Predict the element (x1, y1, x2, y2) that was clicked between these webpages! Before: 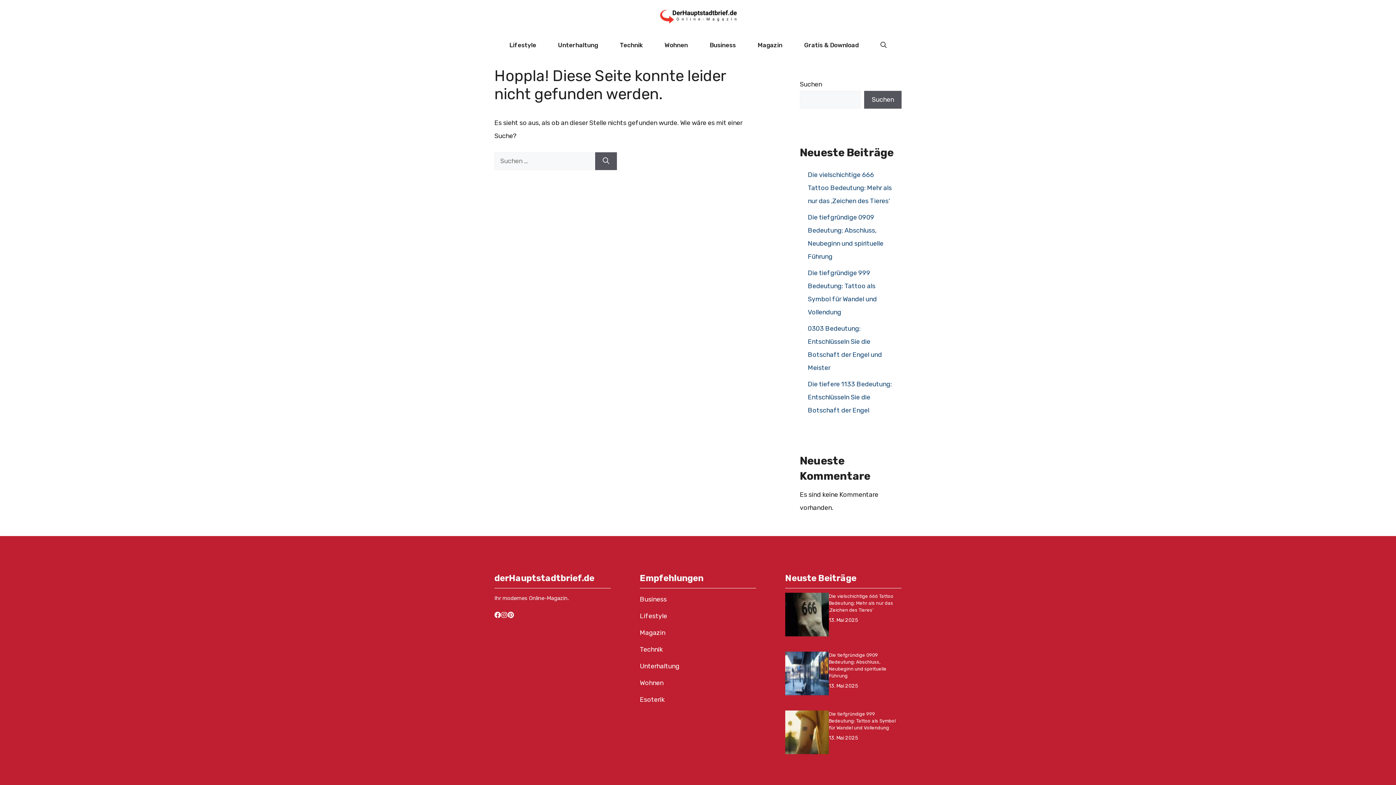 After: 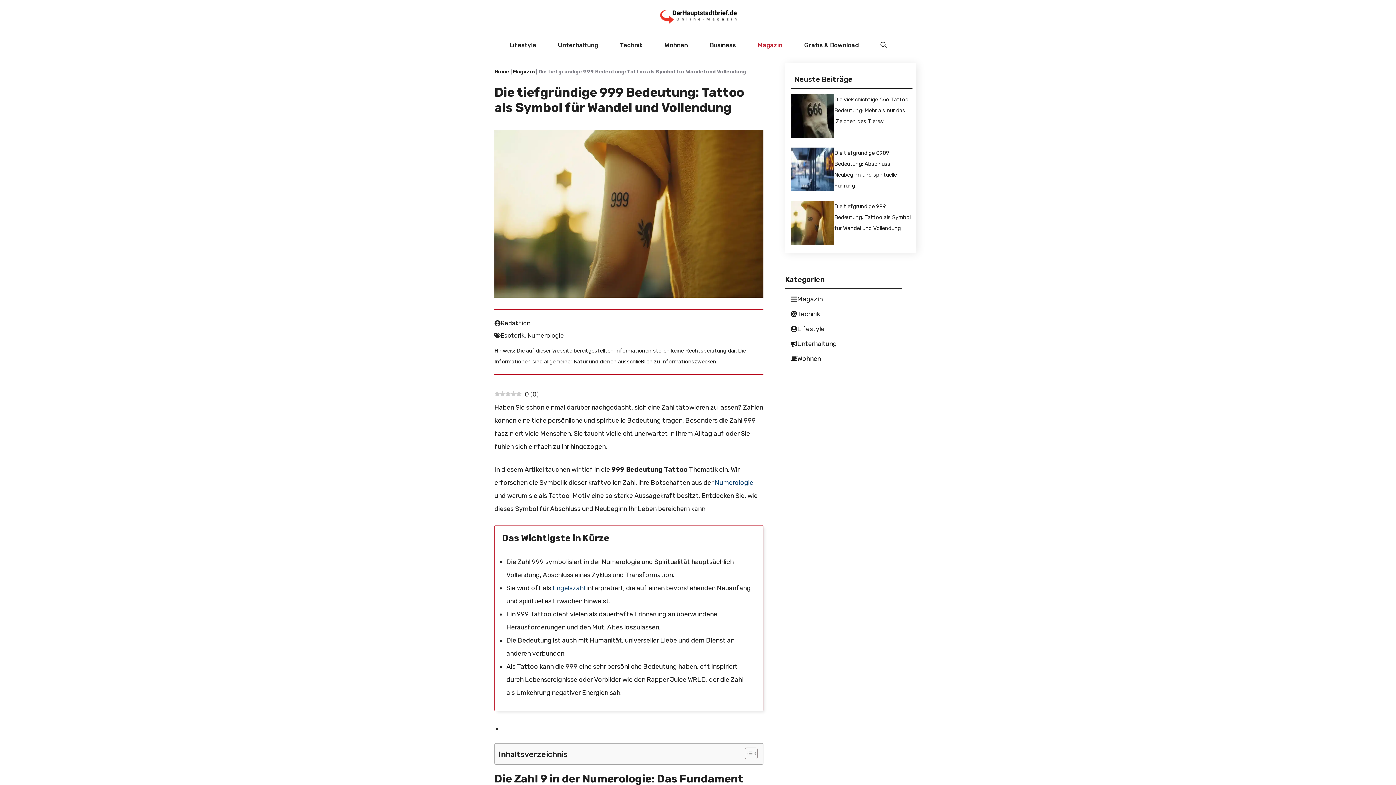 Action: bbox: (829, 711, 895, 730) label: Die tiefgründige 999 Bedeutung: Tattoo als Symbol für Wandel und Vollendung